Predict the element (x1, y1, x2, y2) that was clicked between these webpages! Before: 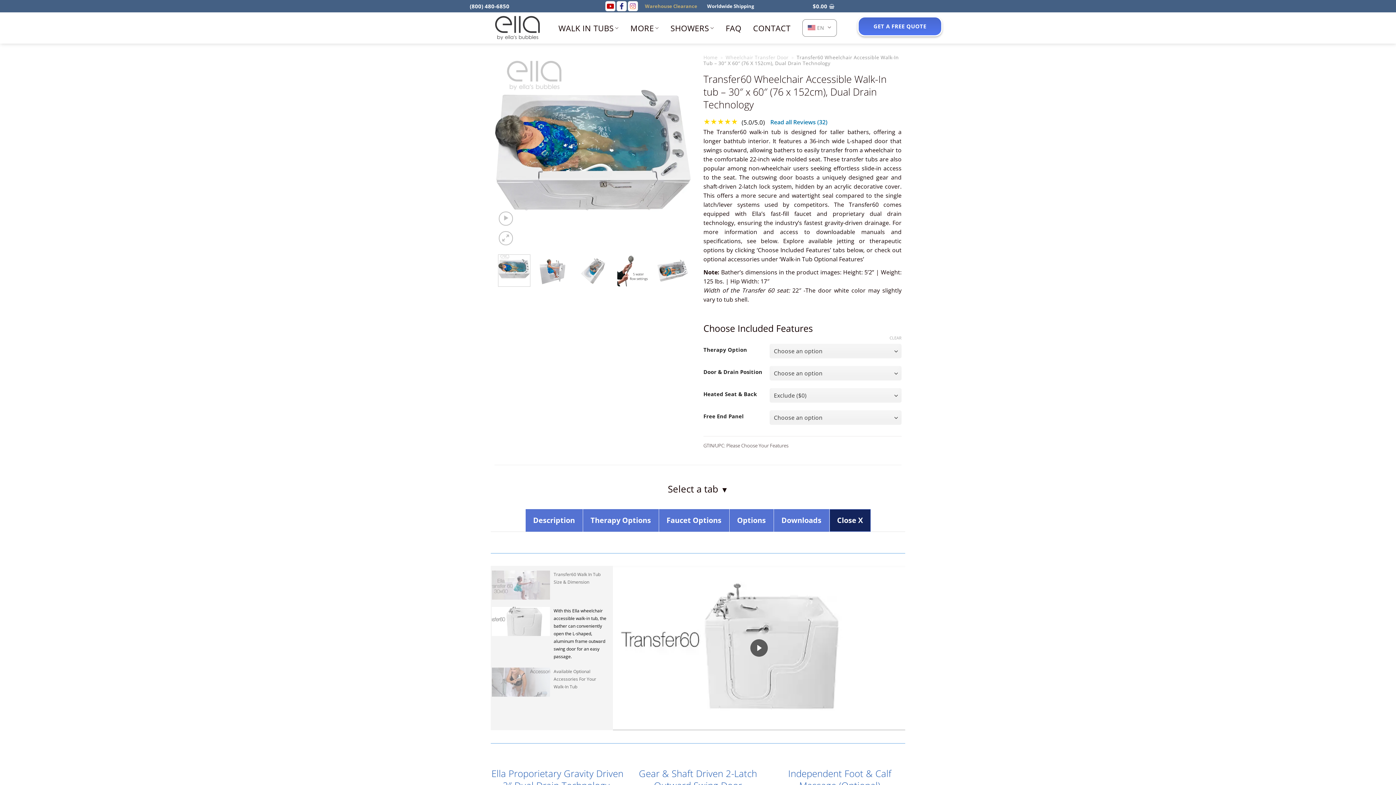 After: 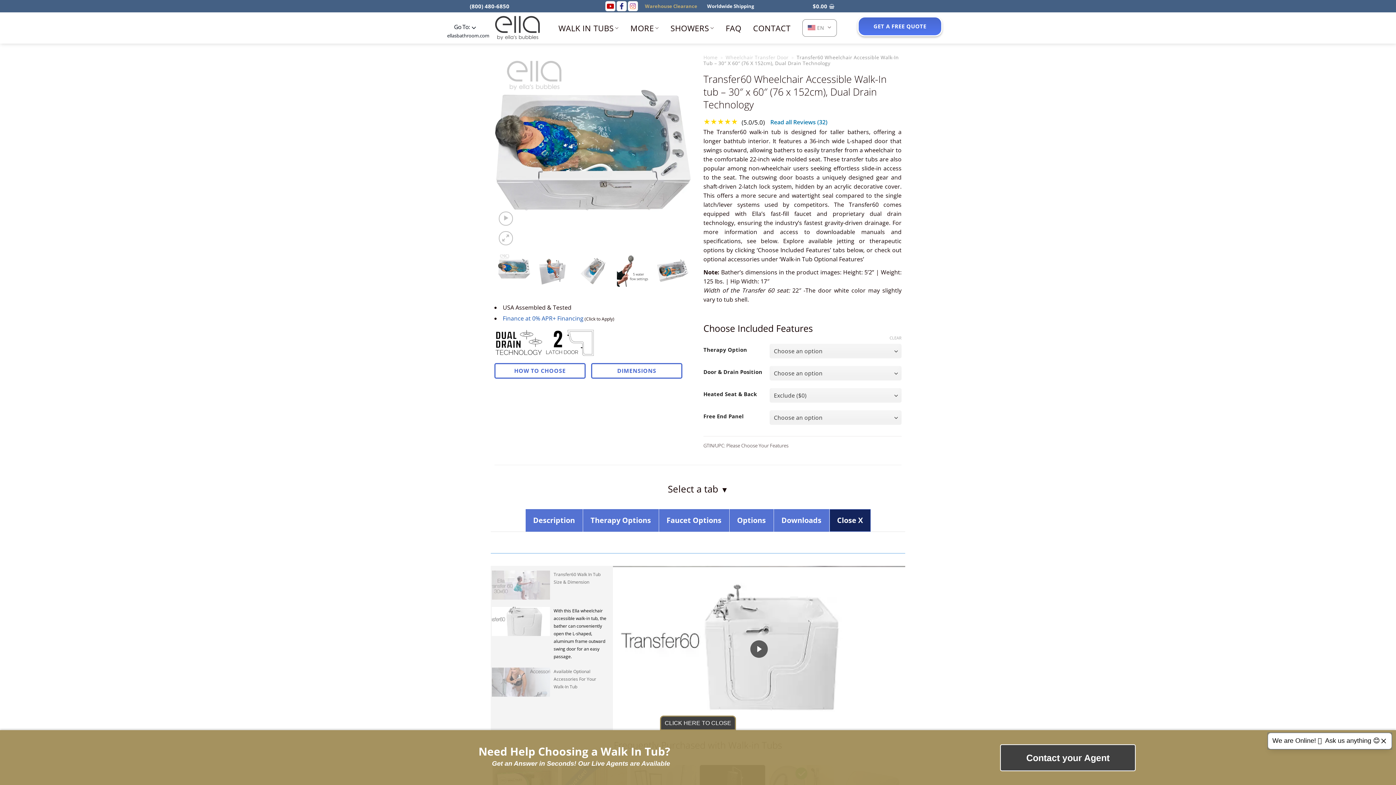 Action: bbox: (605, 2, 615, 8)